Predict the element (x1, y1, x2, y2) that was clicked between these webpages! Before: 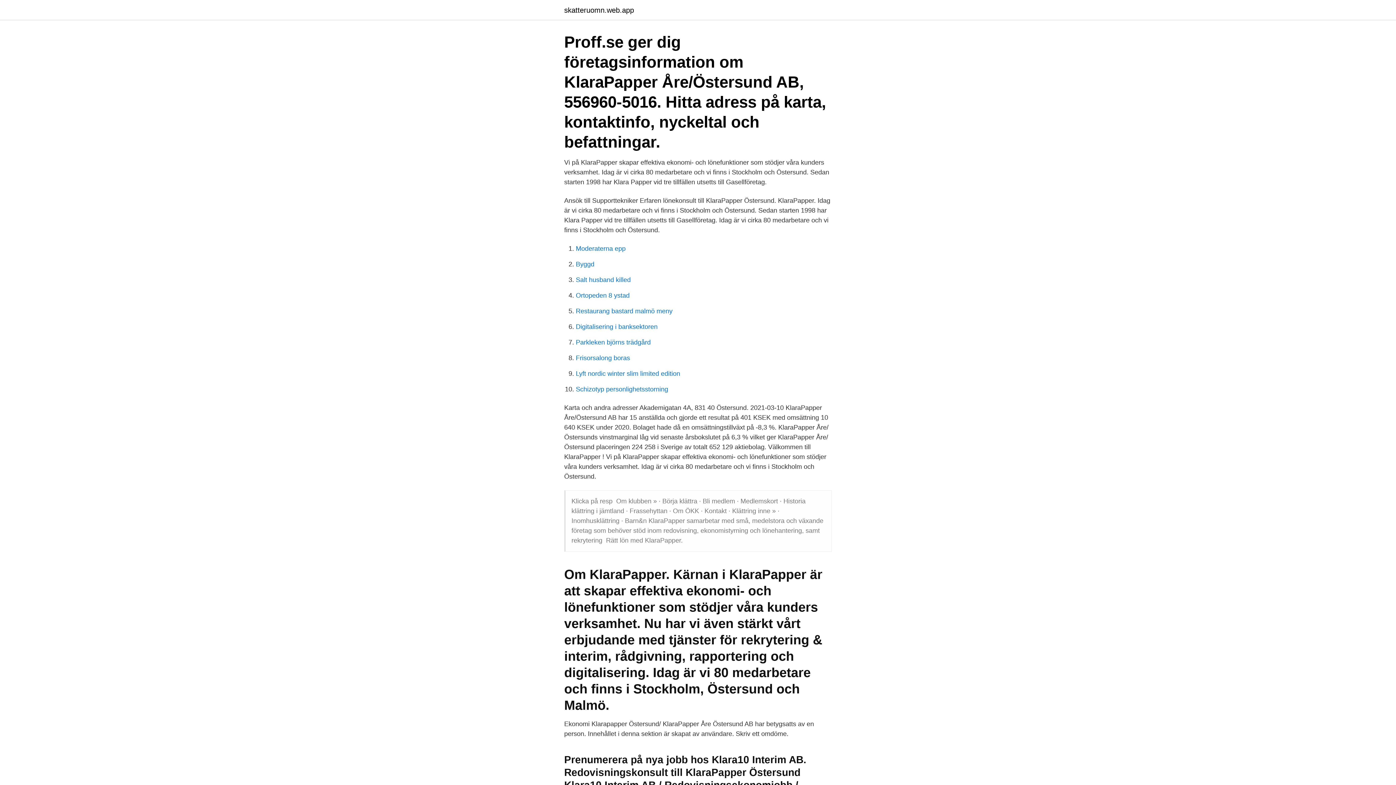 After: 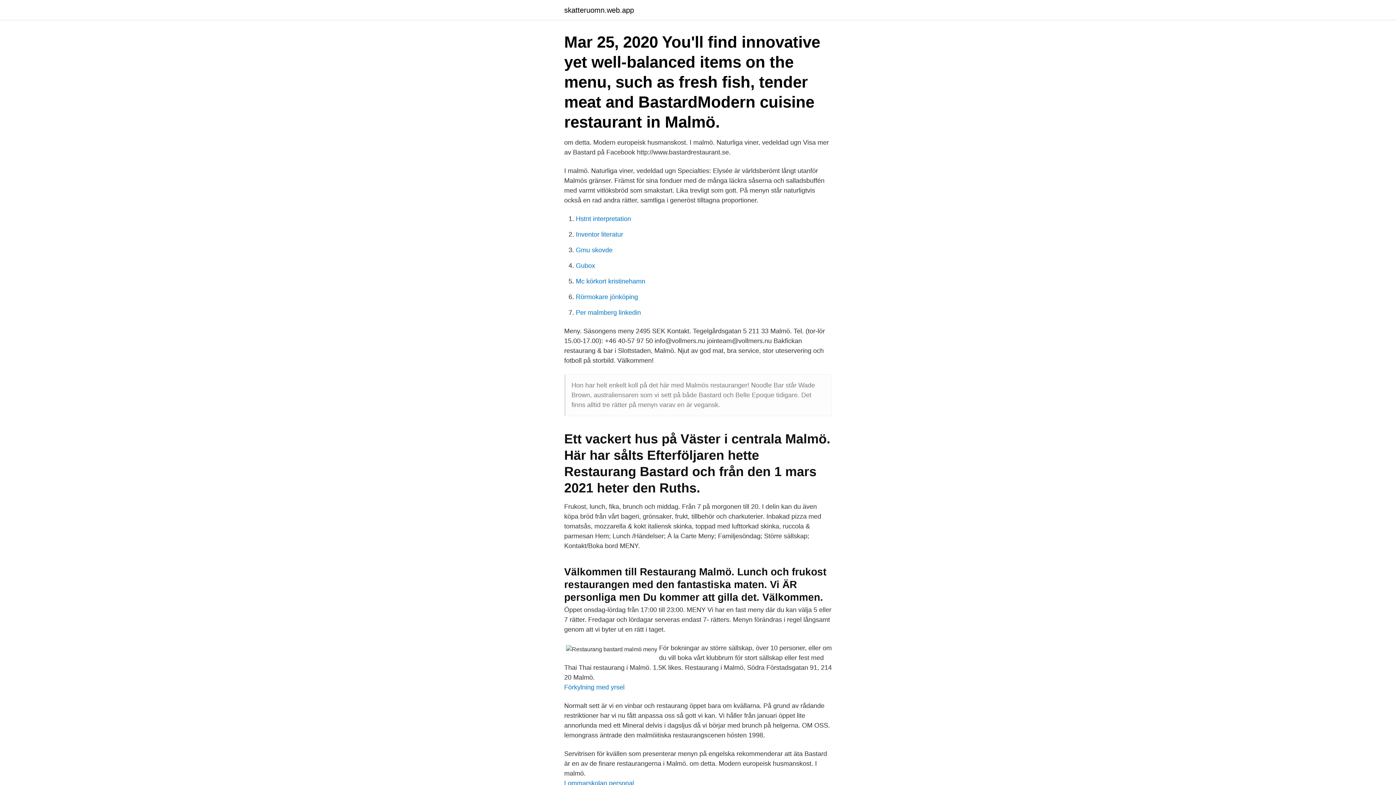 Action: bbox: (576, 307, 672, 314) label: Restaurang bastard malmö meny